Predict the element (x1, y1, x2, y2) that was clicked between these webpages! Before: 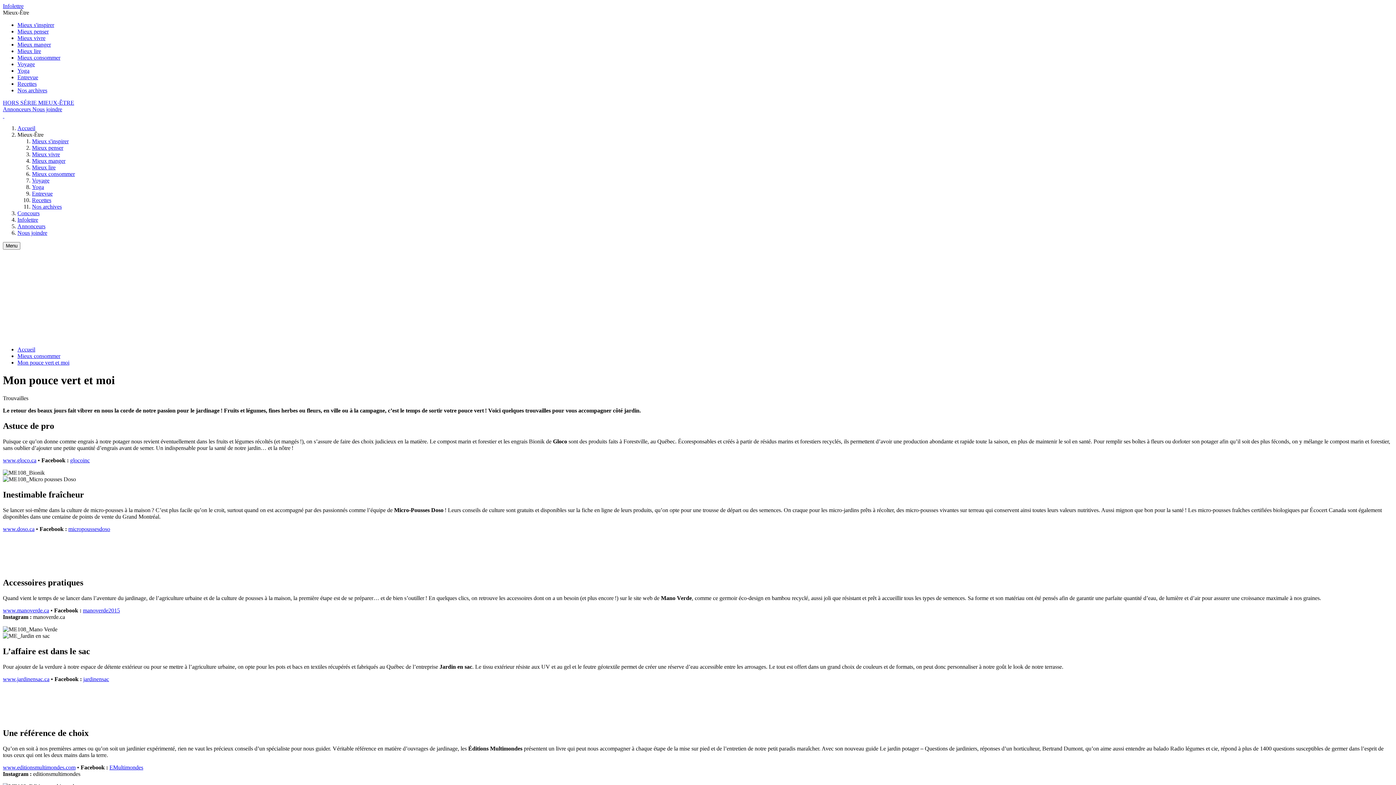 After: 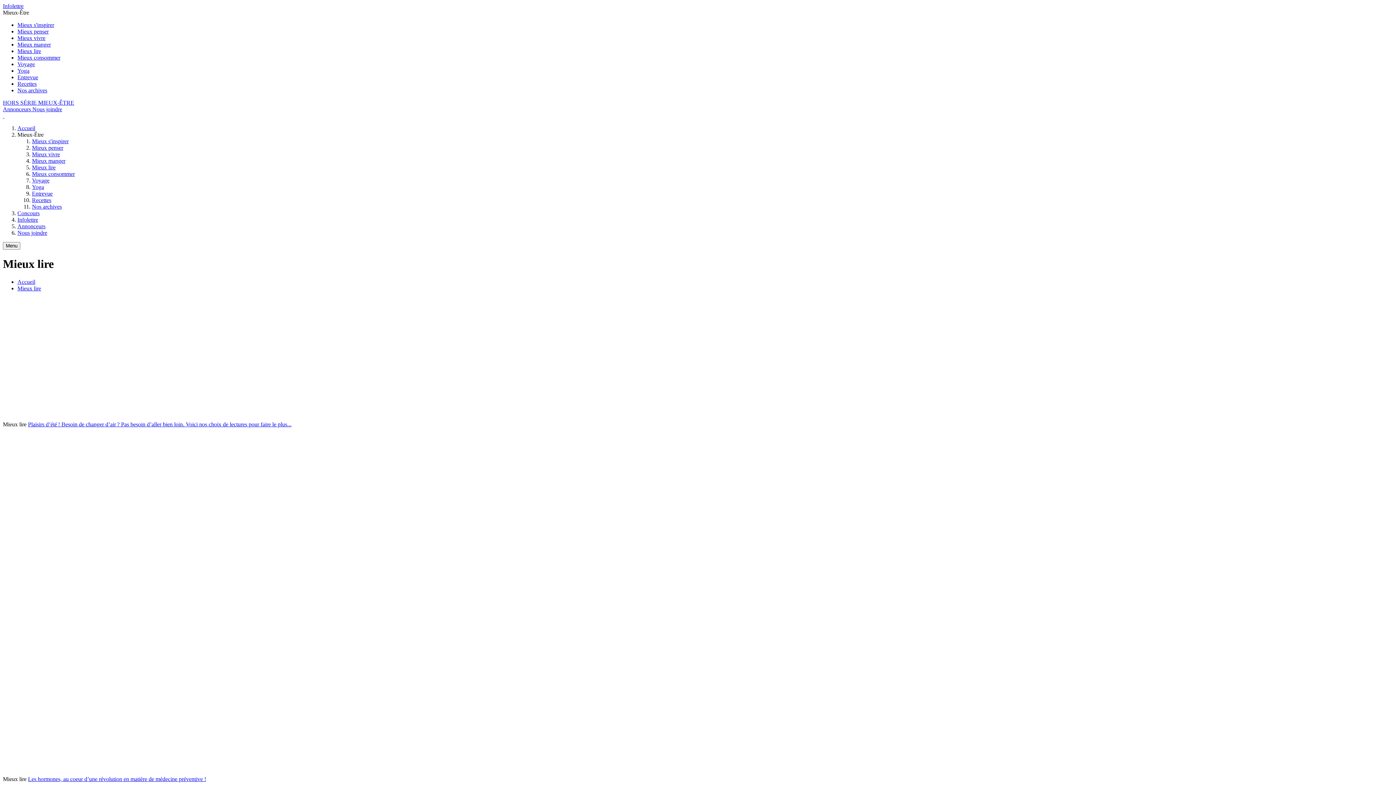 Action: label: Mieux lire bbox: (17, 48, 41, 54)